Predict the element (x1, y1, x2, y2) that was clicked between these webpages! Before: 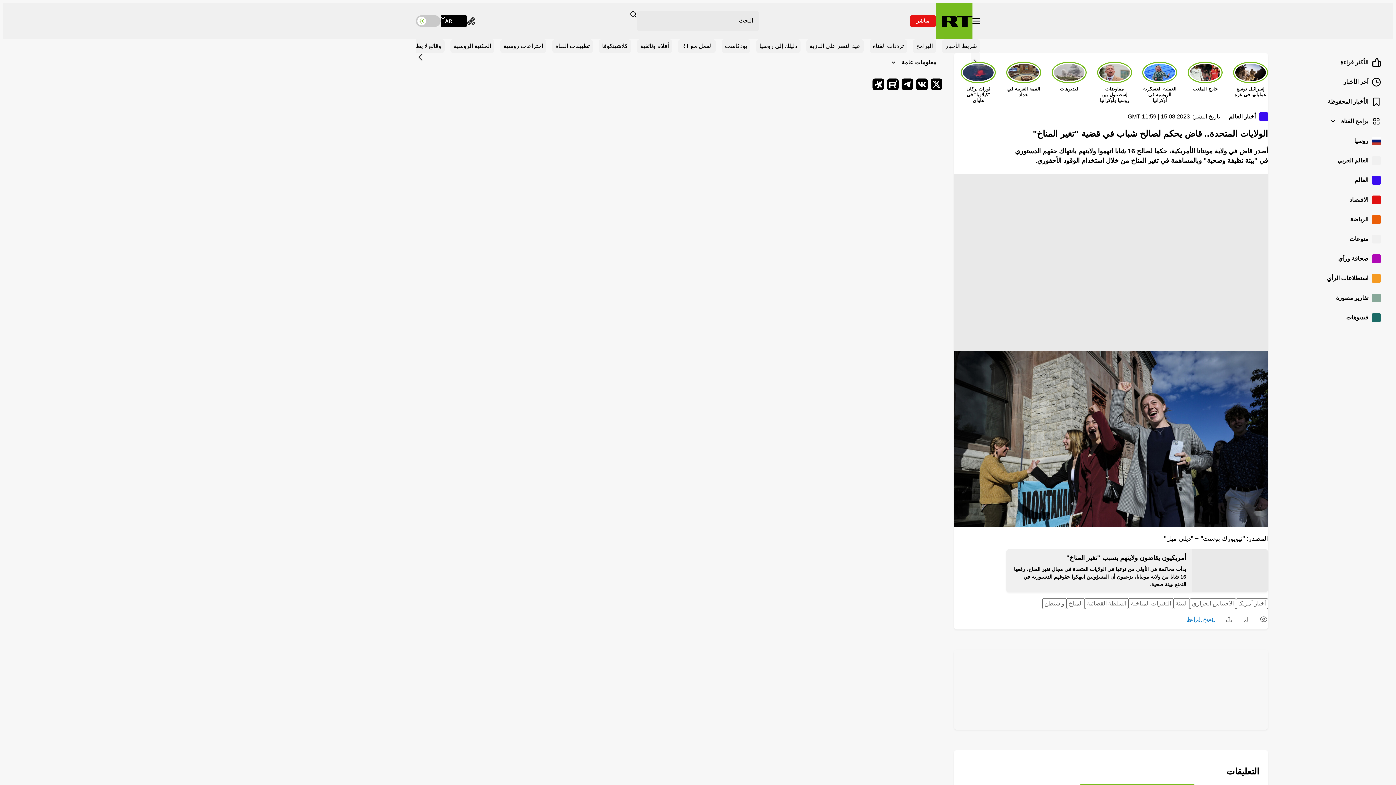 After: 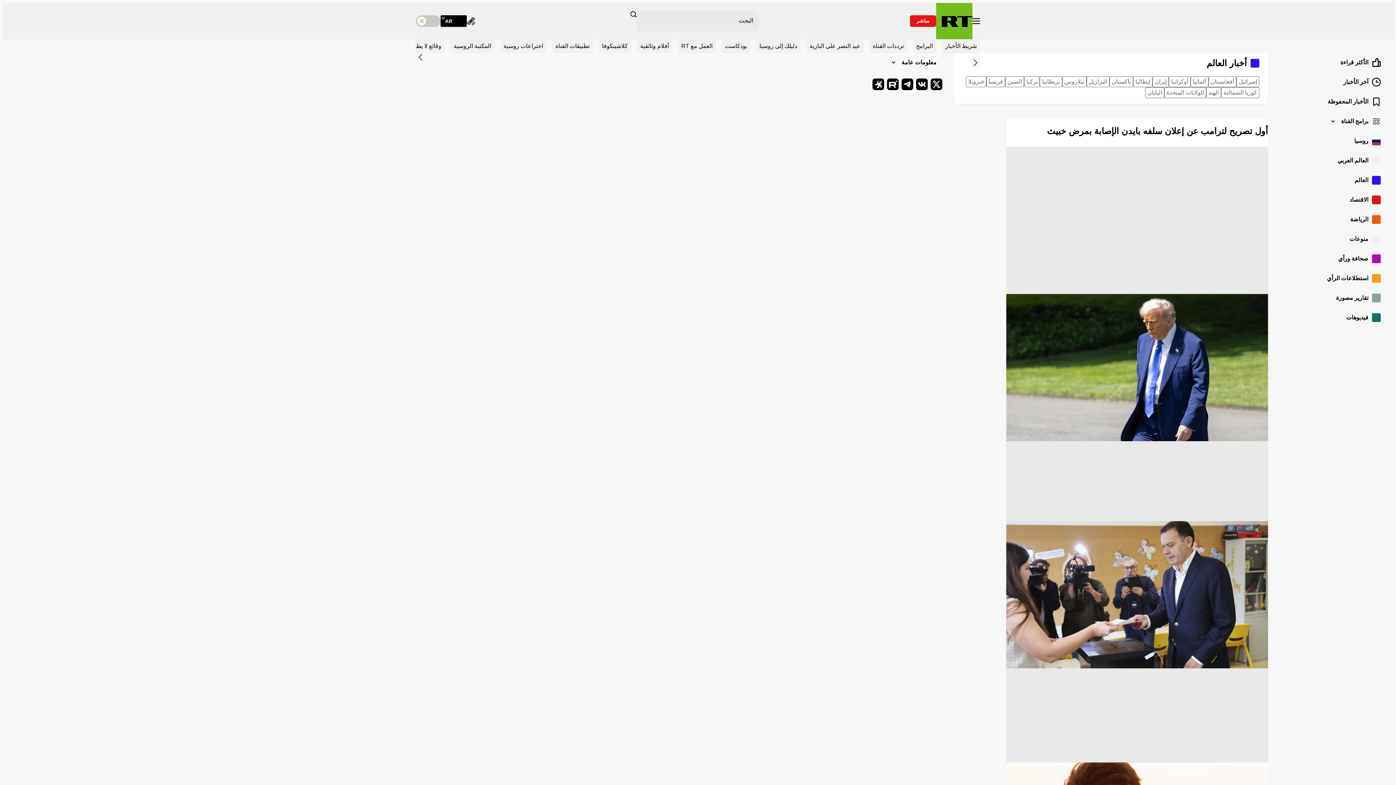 Action: bbox: (1280, 170, 1386, 190) label: العالم